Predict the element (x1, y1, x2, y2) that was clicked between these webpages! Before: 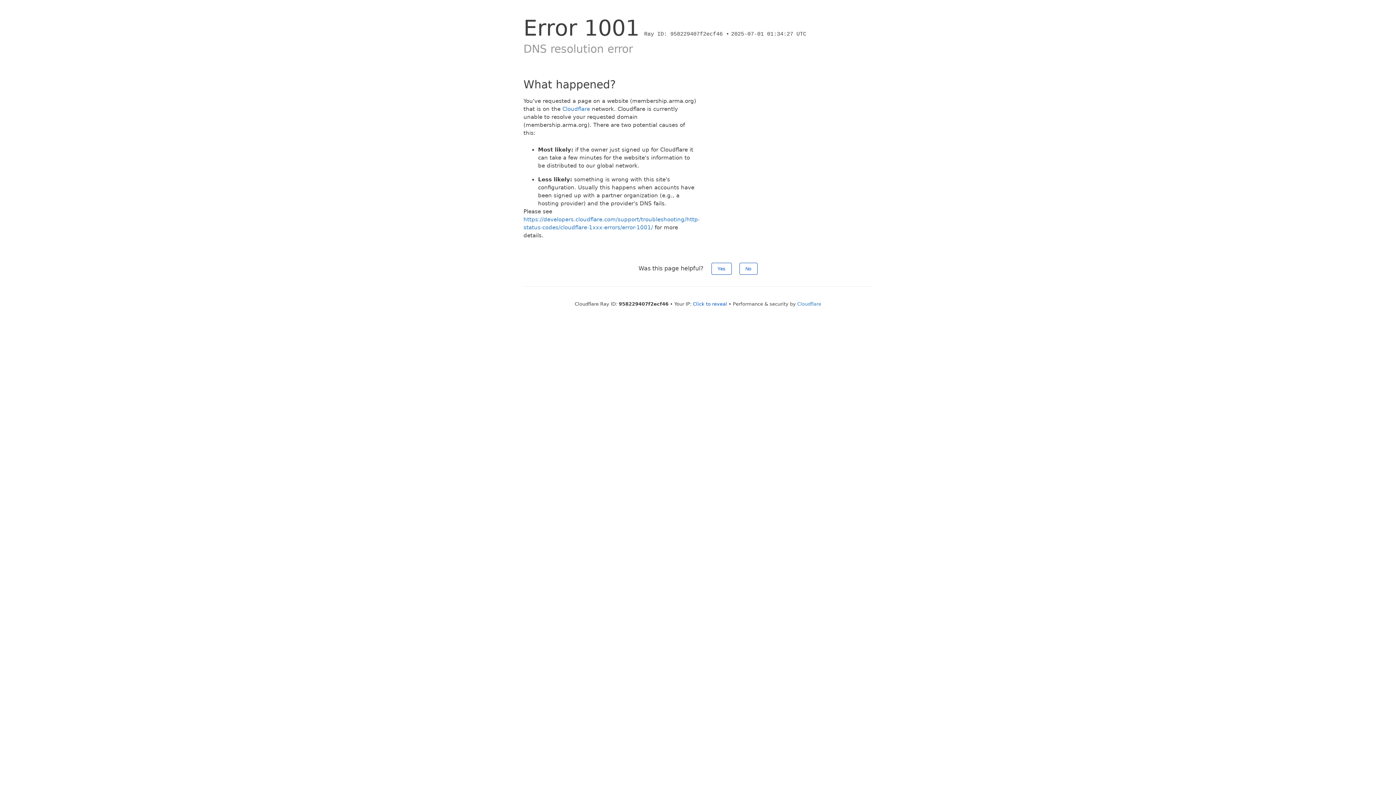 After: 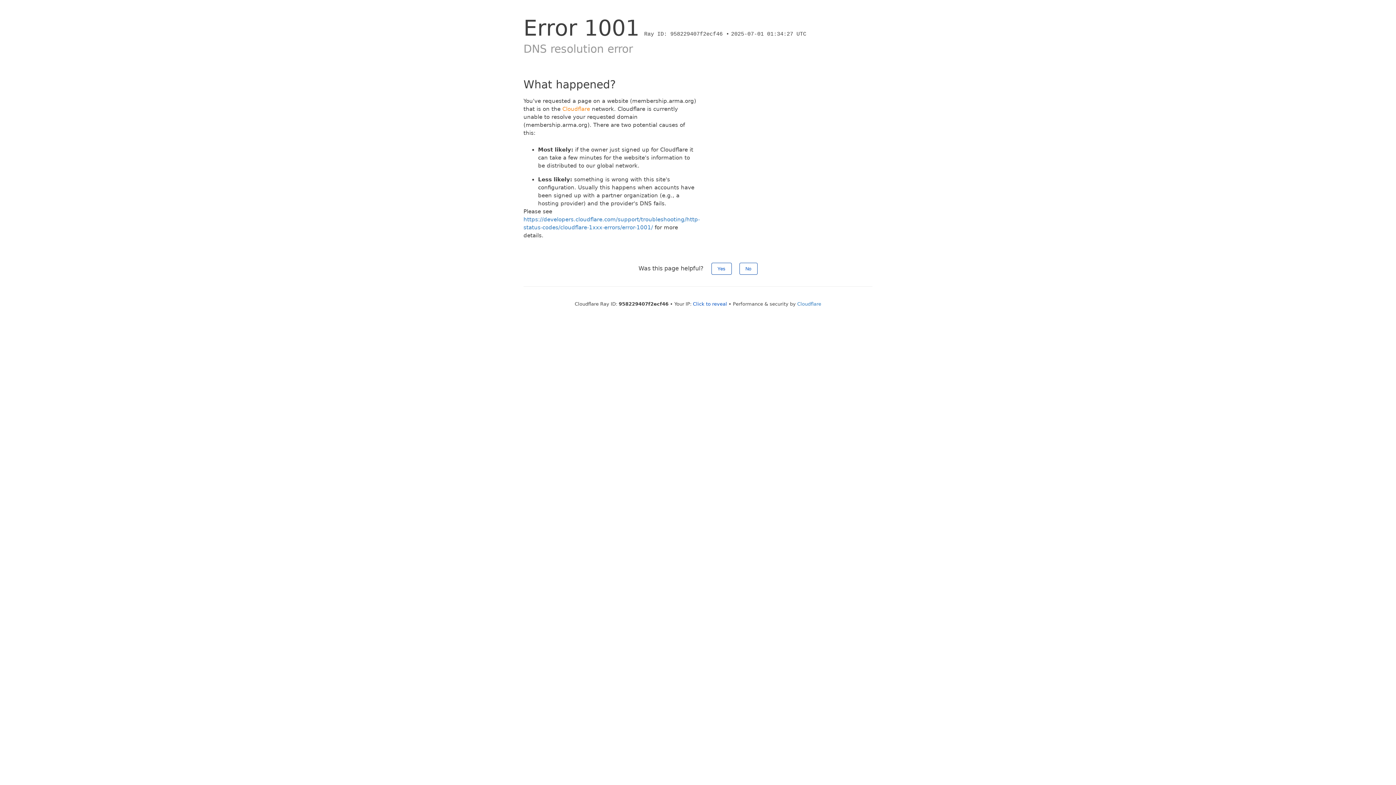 Action: bbox: (562, 105, 590, 112) label: Cloudflare